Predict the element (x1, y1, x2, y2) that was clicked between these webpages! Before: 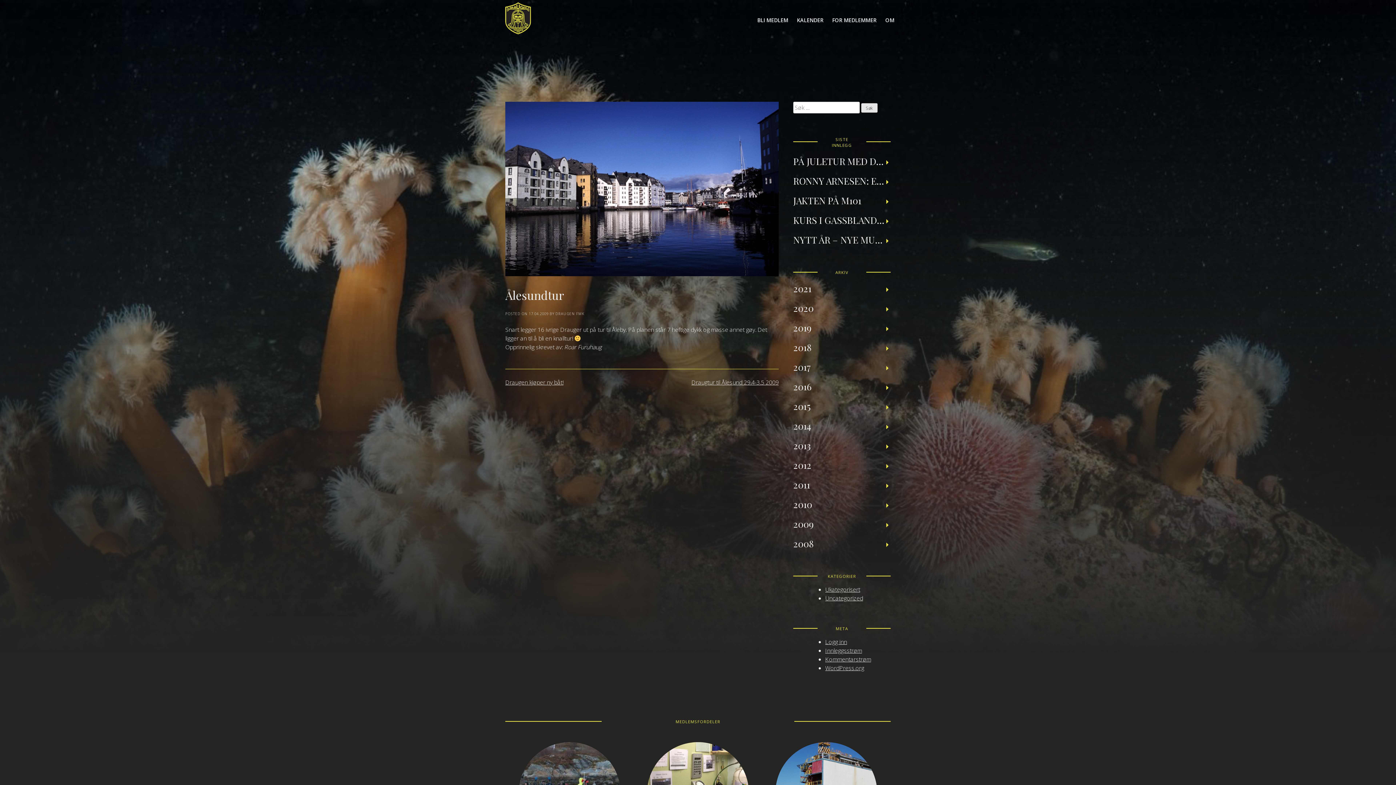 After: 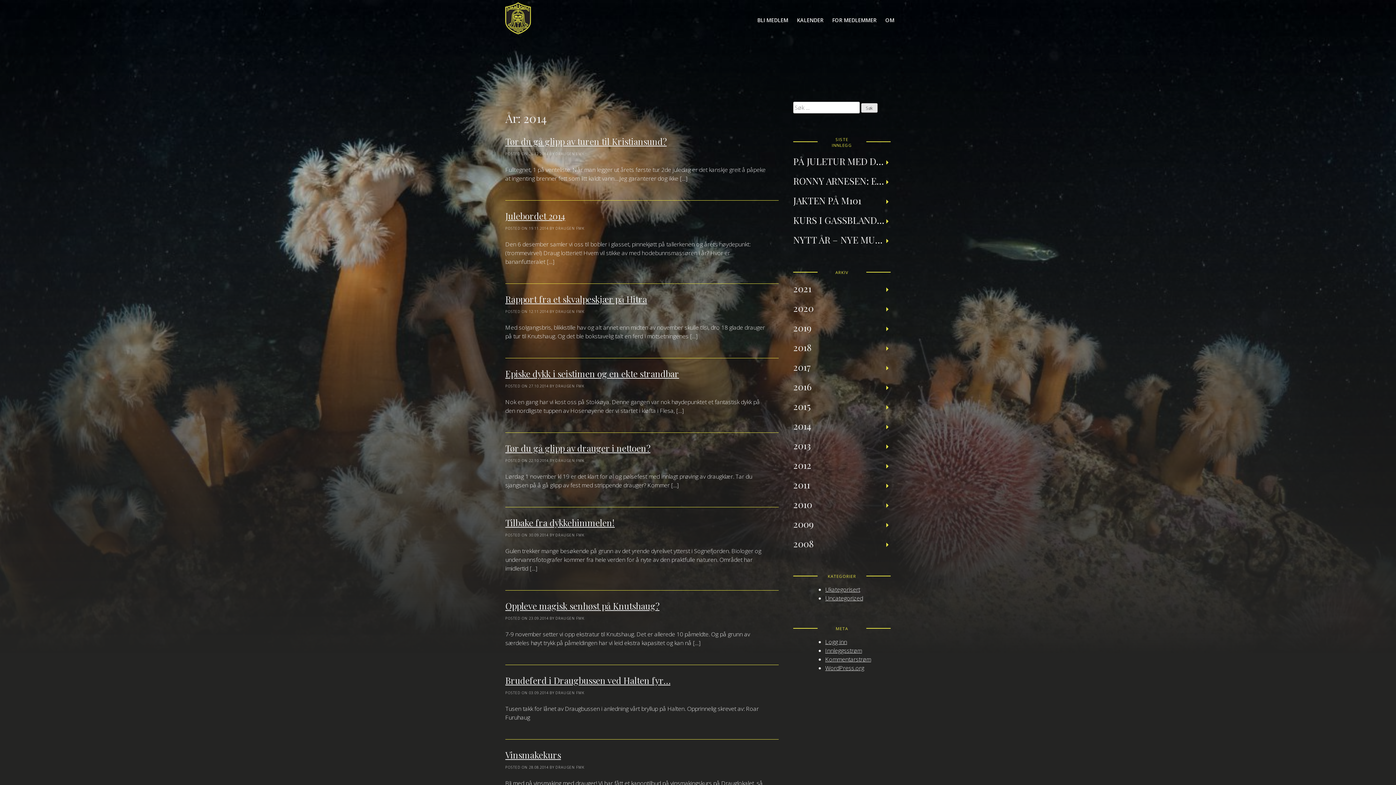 Action: label: 2014 bbox: (793, 418, 890, 432)